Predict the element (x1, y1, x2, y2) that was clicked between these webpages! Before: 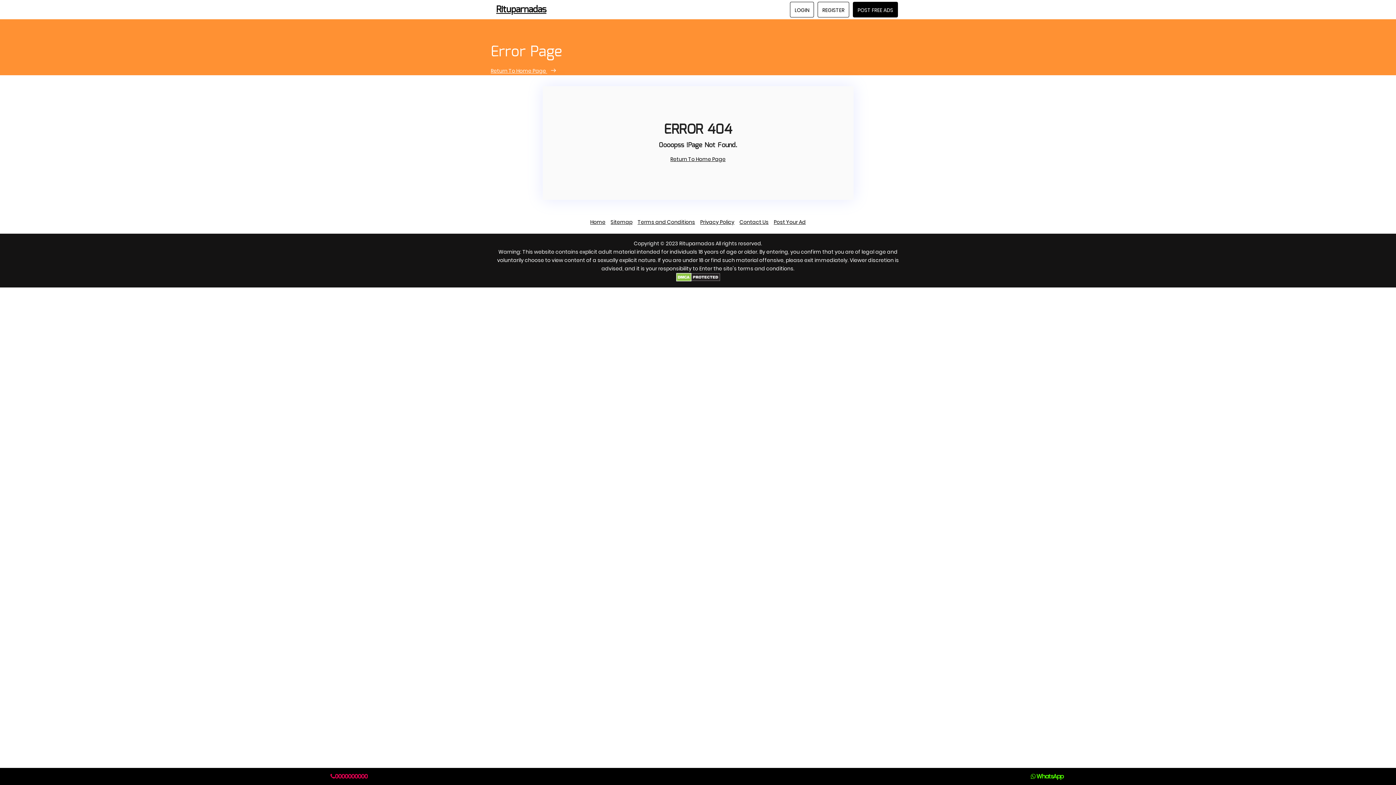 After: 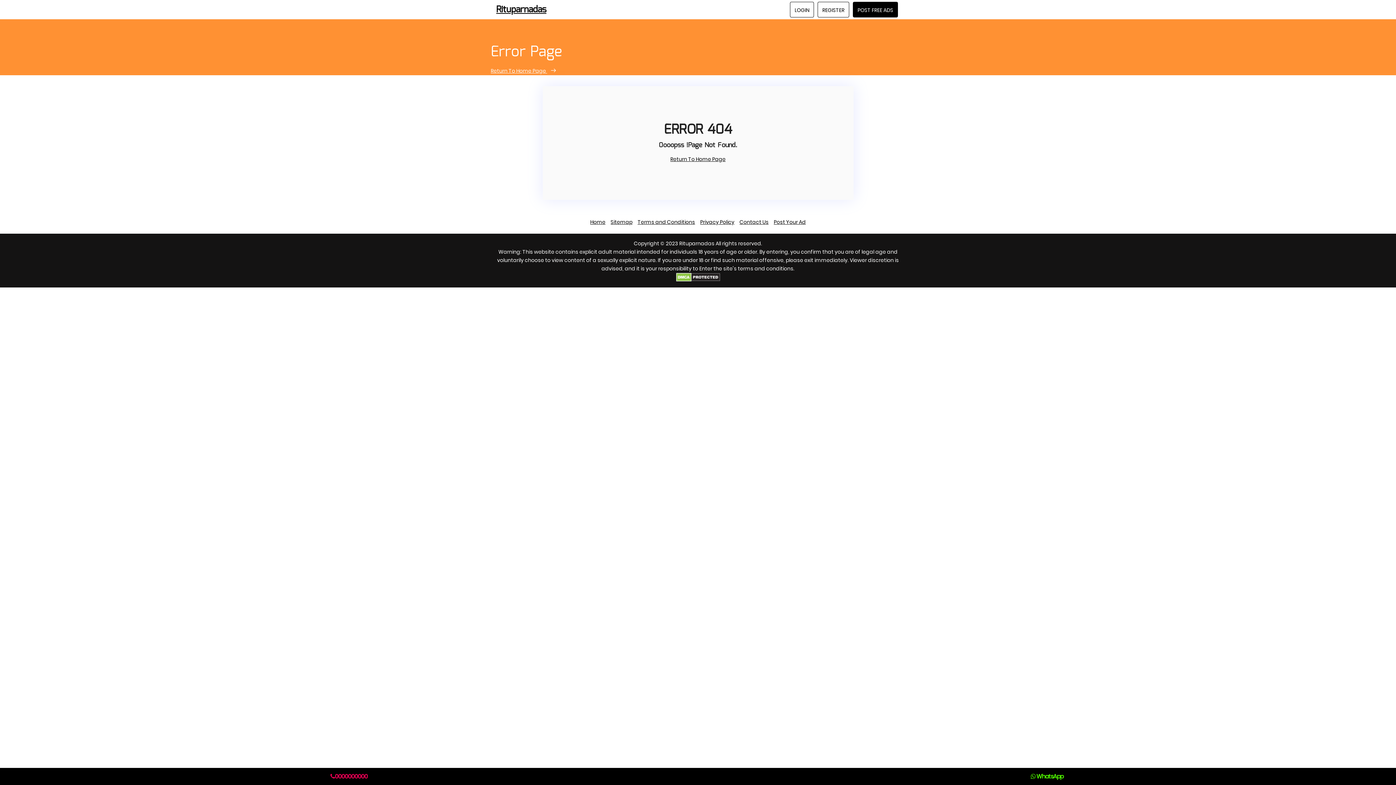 Action: bbox: (0, 768, 698, 785) label: 0000000000